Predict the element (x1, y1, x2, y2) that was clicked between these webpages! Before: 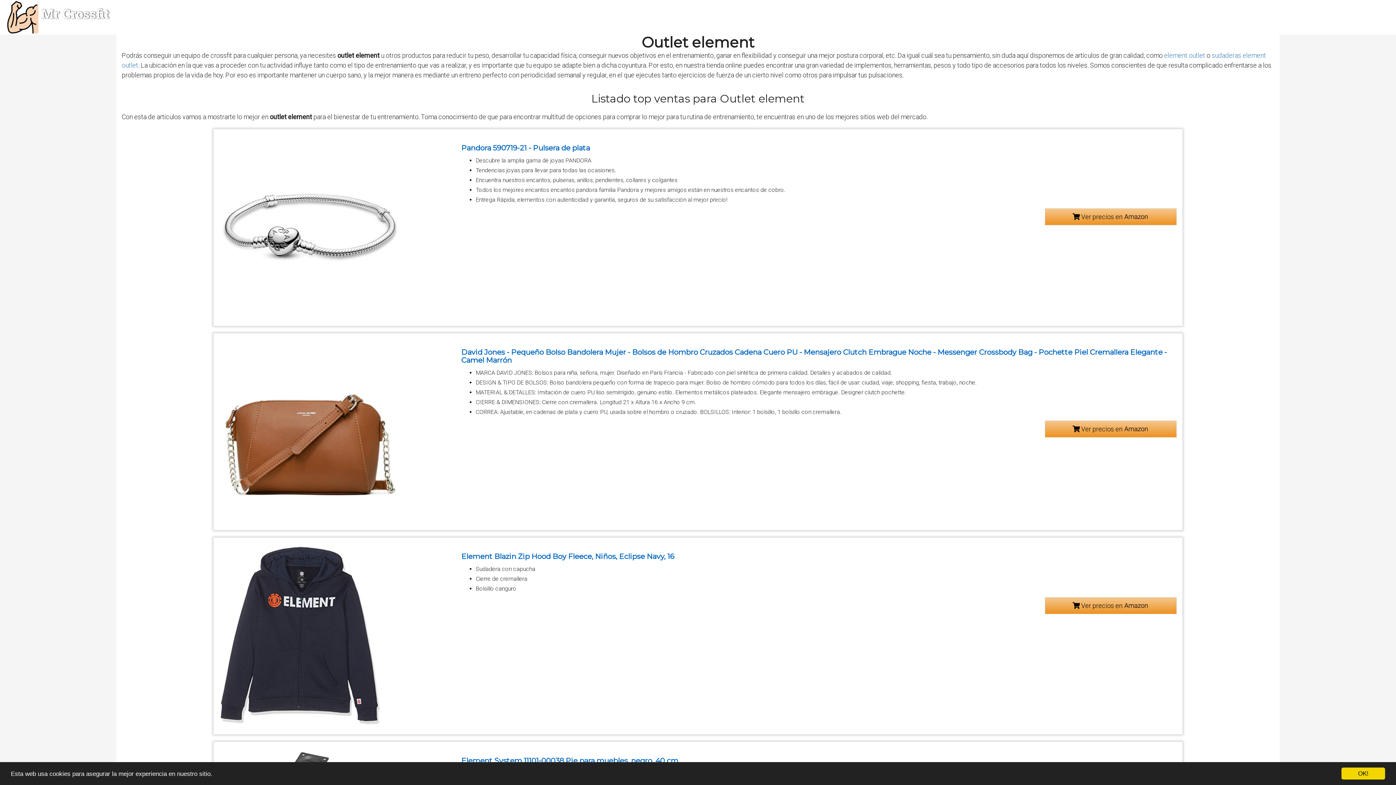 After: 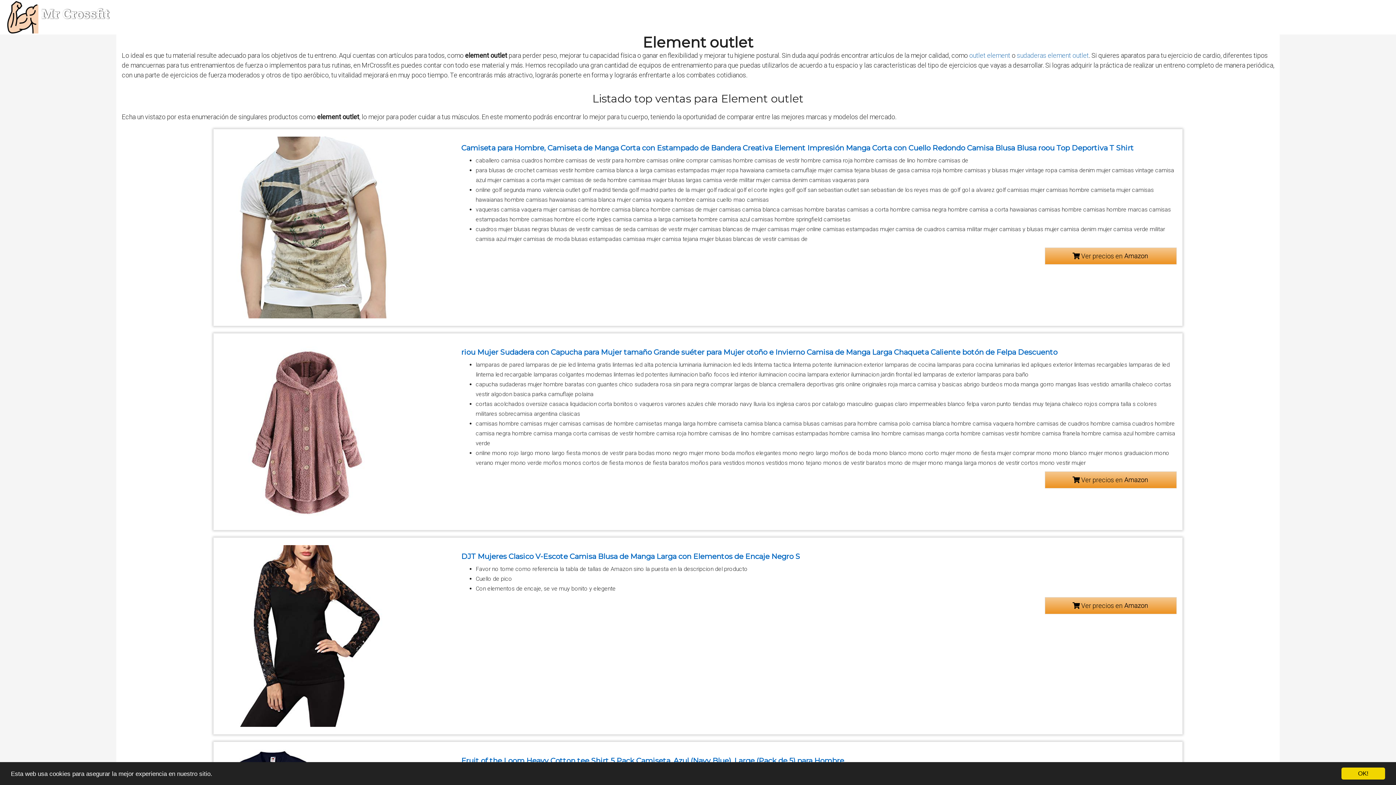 Action: bbox: (1164, 51, 1205, 59) label: element outlet